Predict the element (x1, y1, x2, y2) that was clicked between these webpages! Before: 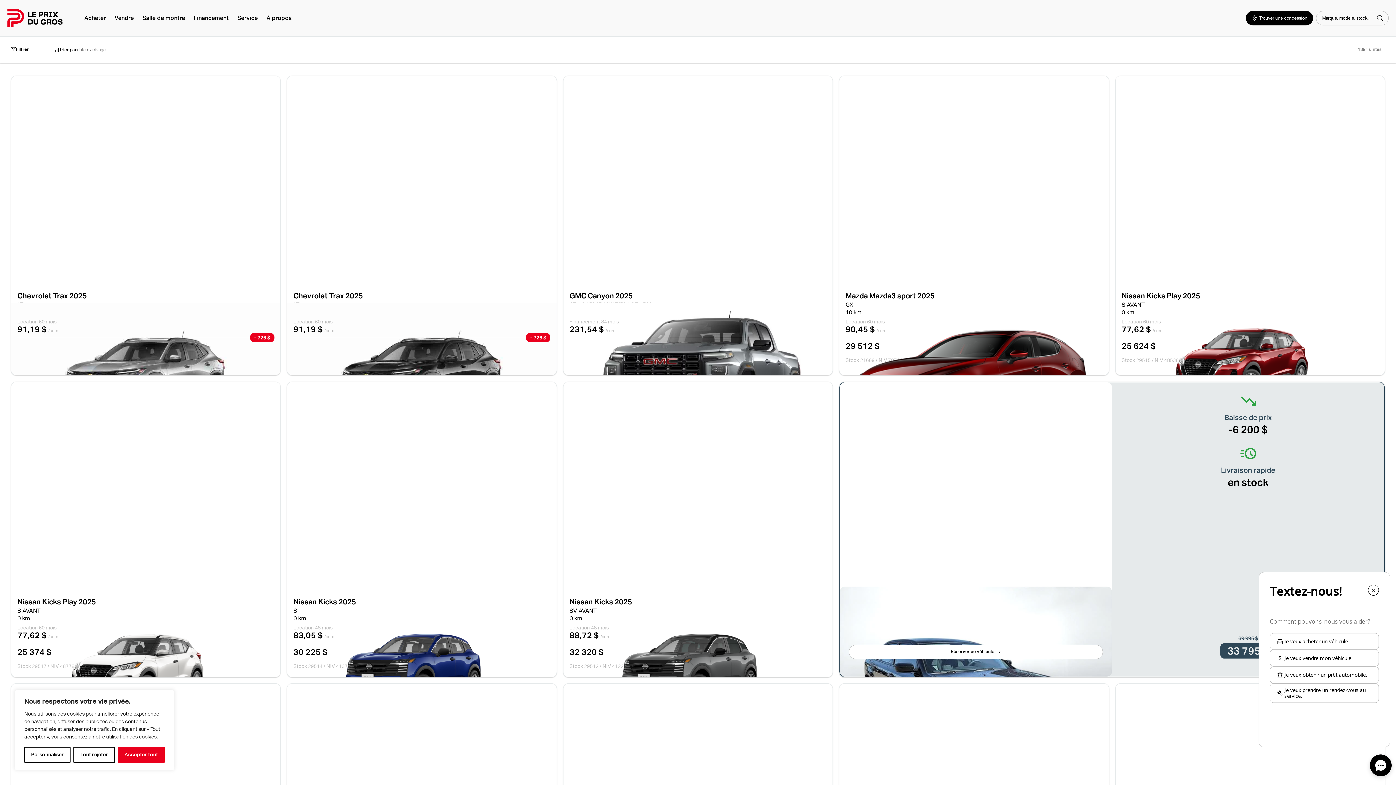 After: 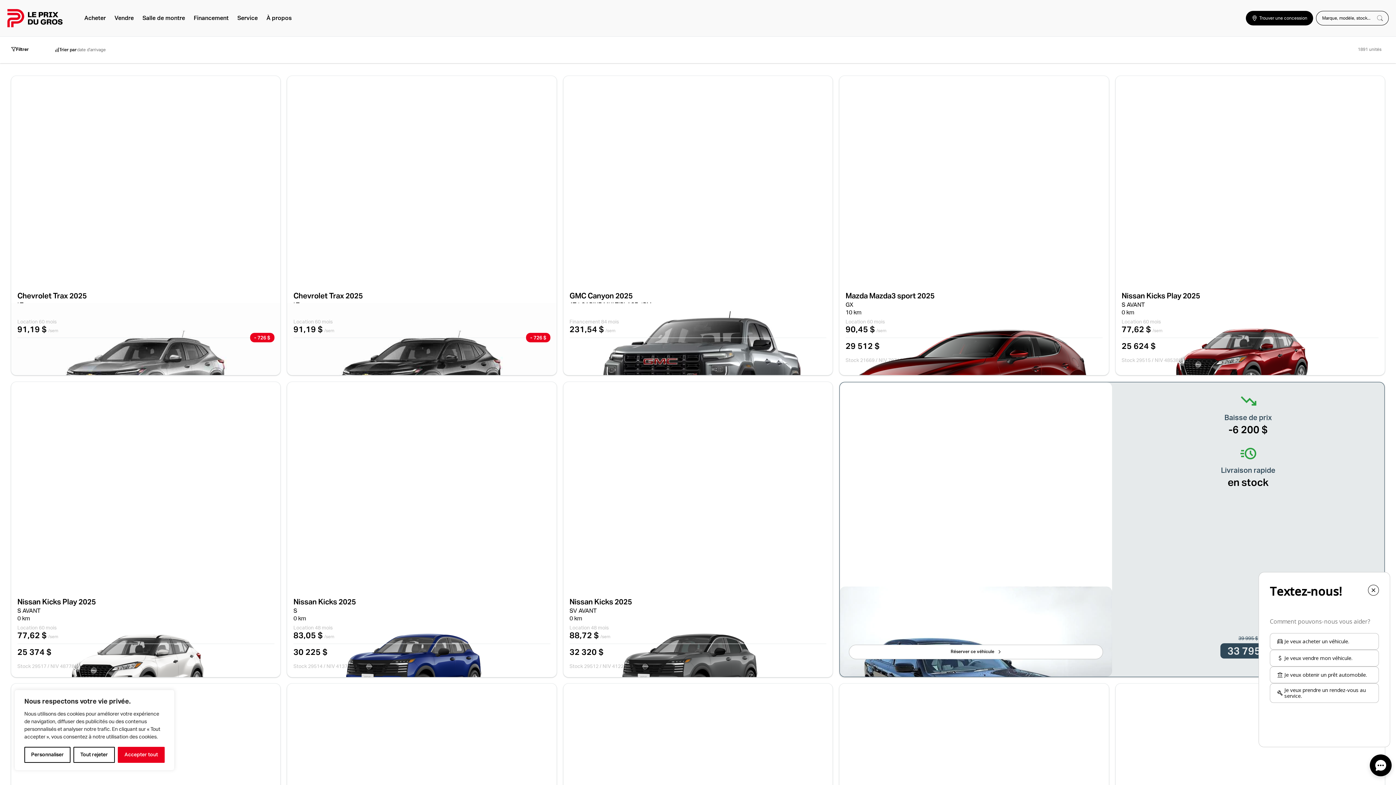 Action: bbox: (1377, 15, 1389, 21)